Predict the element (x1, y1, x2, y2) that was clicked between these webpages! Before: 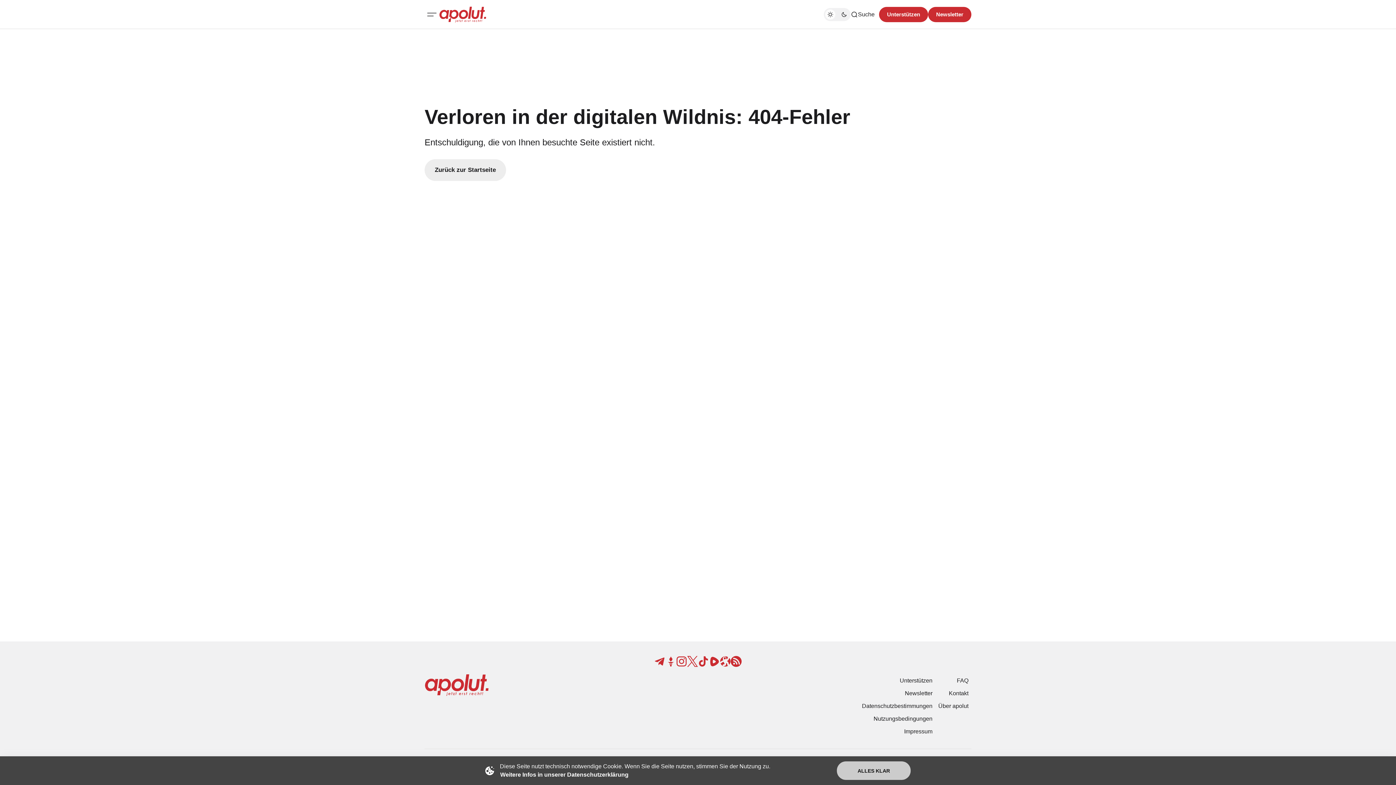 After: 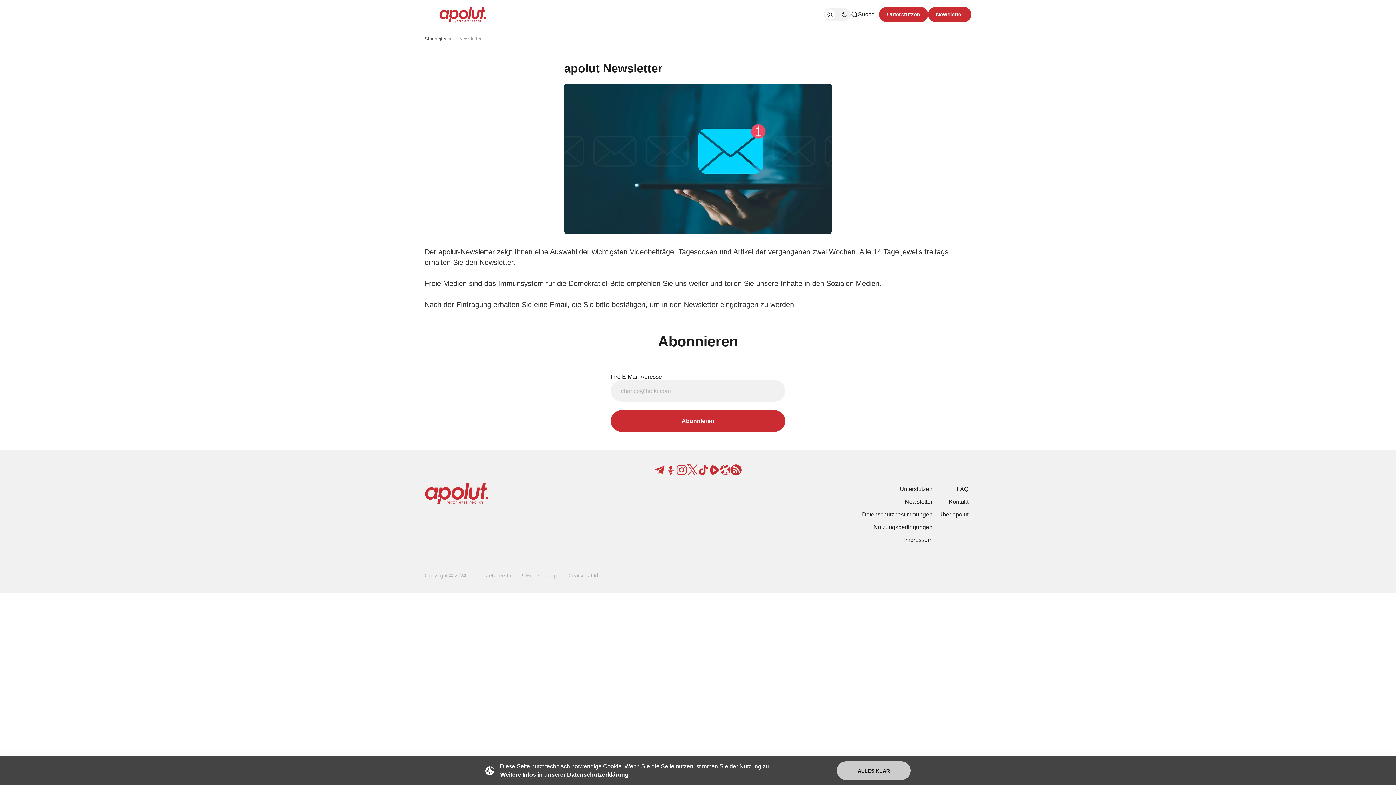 Action: bbox: (902, 687, 935, 700) label: Newsletter